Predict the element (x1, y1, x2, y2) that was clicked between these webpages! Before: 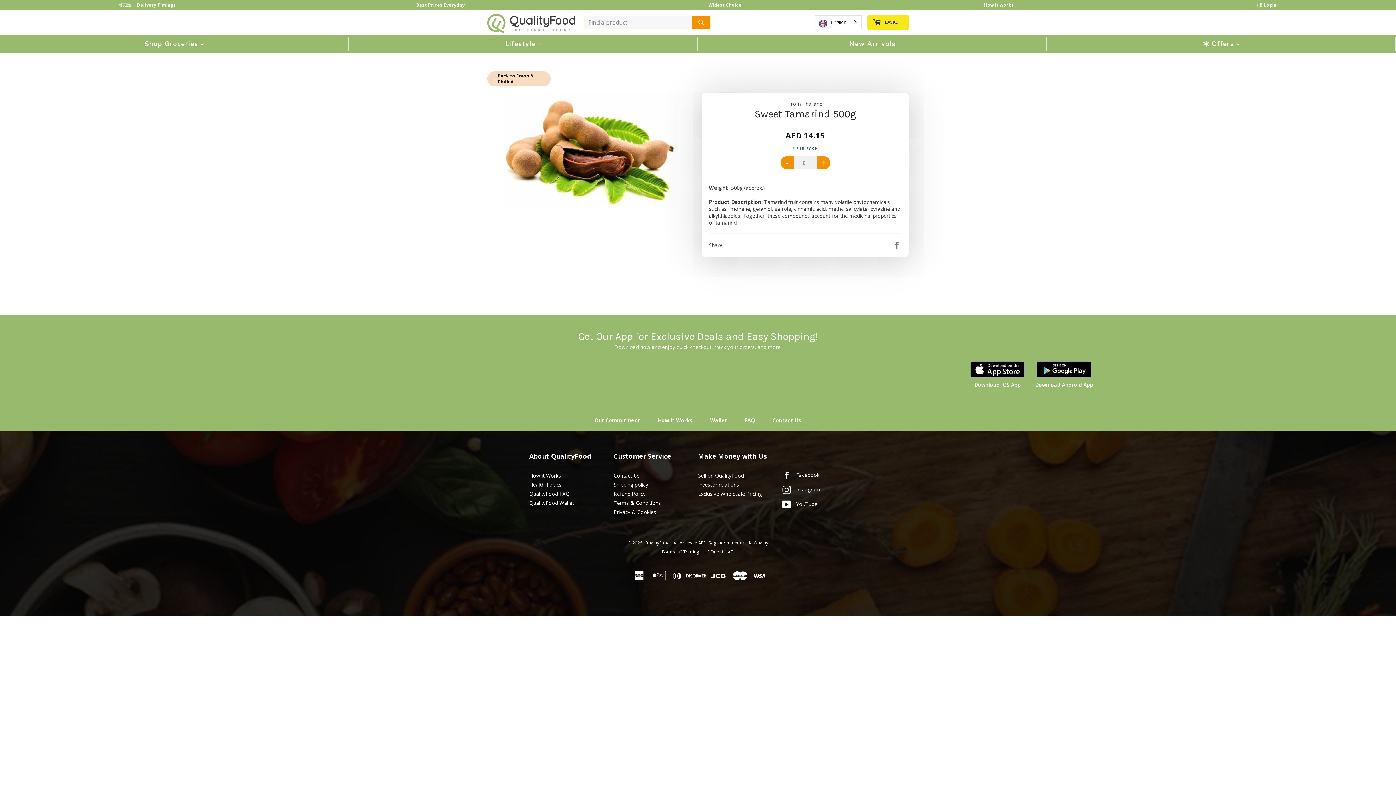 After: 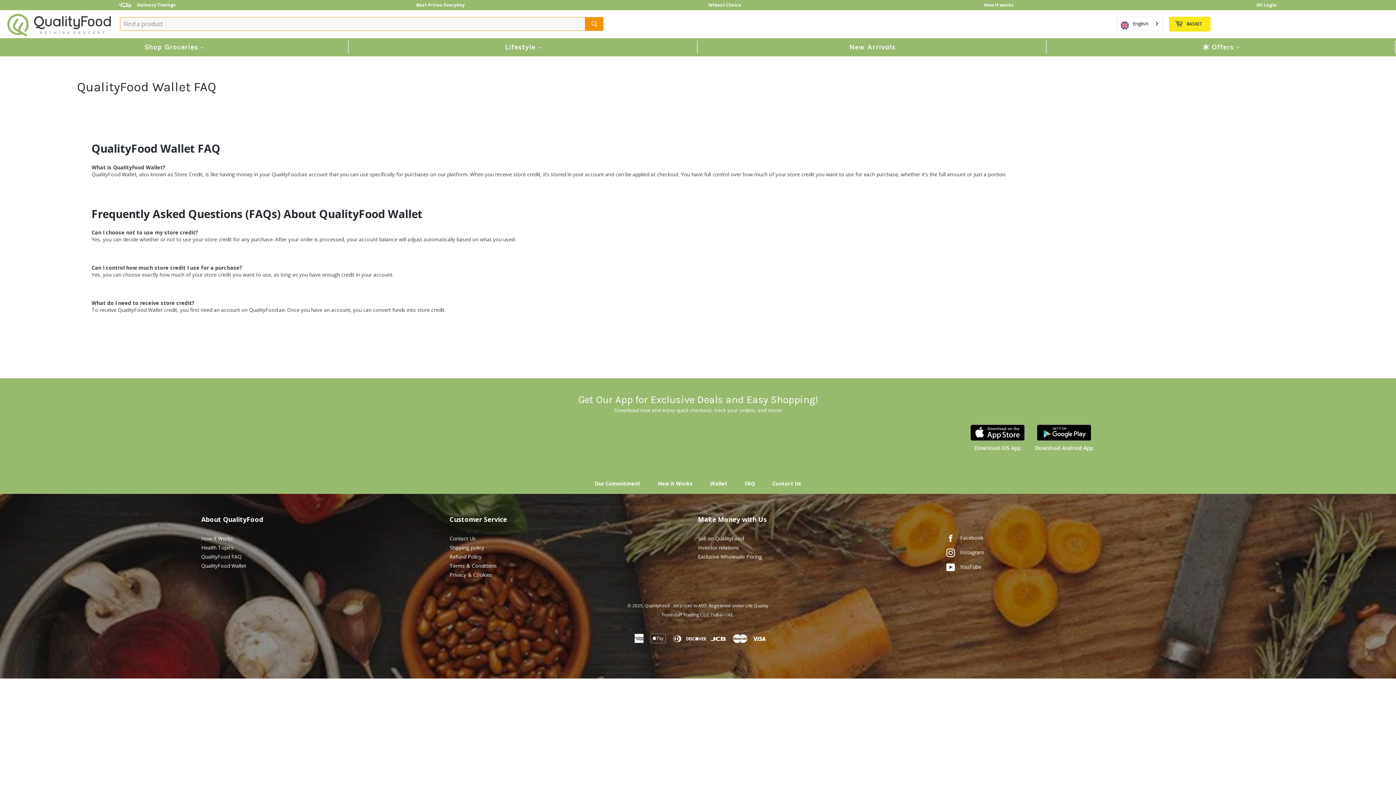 Action: bbox: (710, 416, 727, 423) label: Wallet